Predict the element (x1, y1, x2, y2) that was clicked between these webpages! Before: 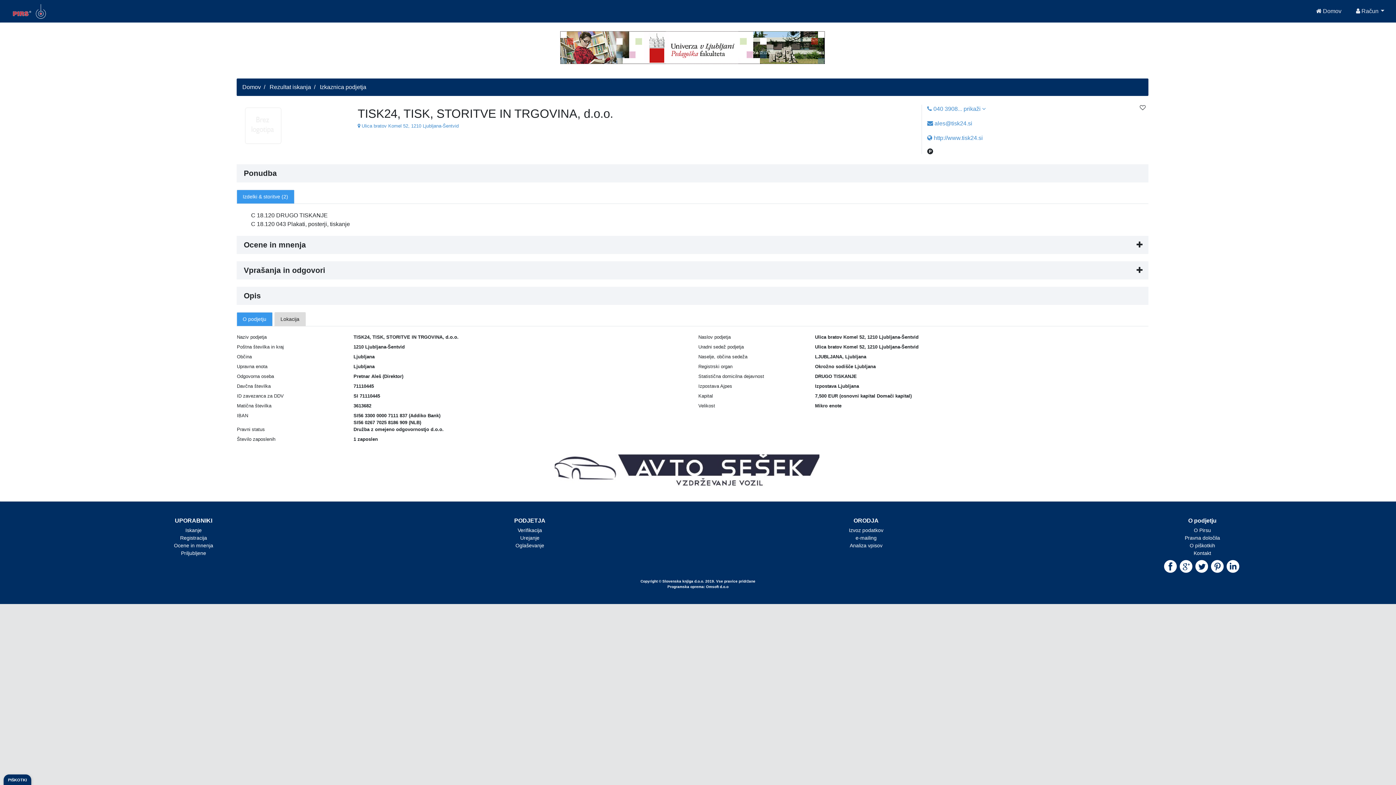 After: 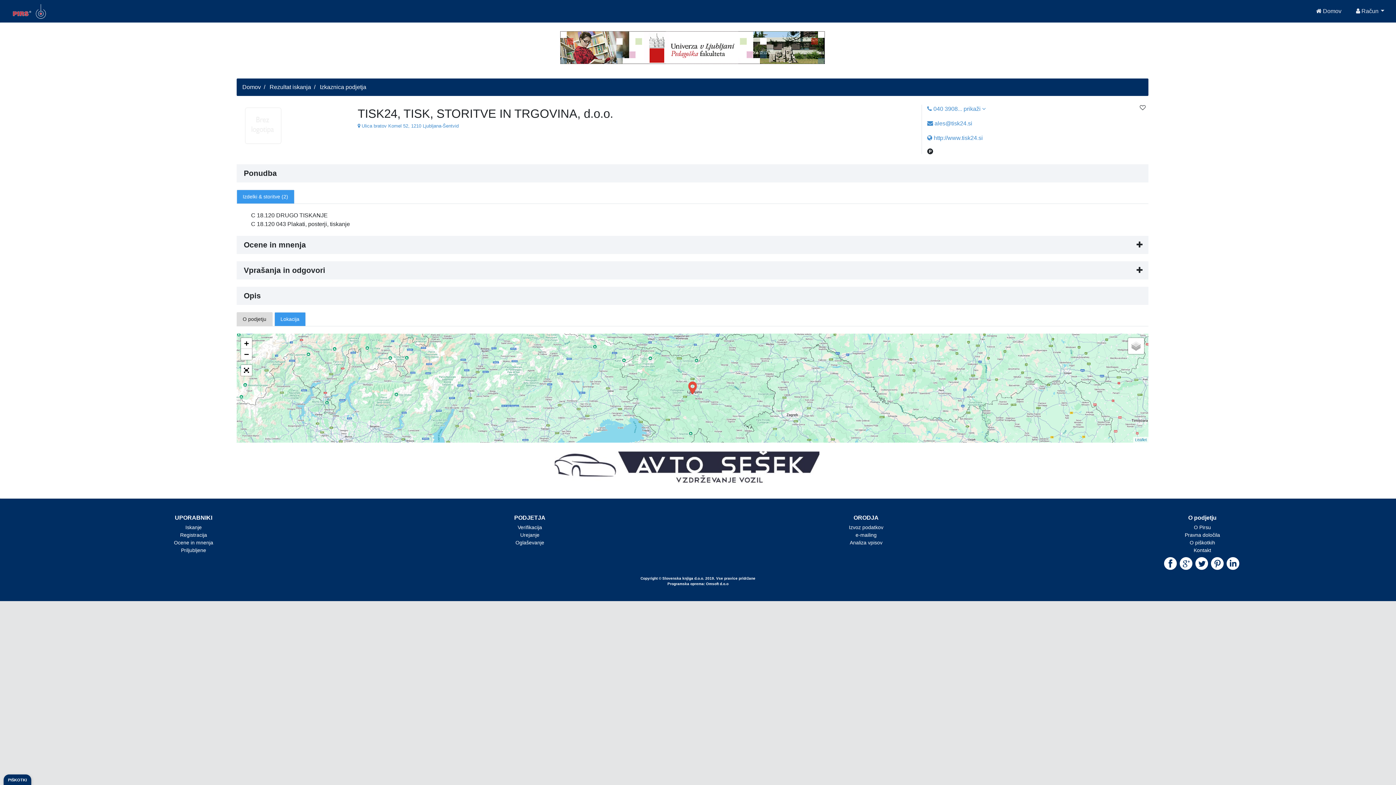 Action: label: Lokacija bbox: (274, 312, 305, 326)